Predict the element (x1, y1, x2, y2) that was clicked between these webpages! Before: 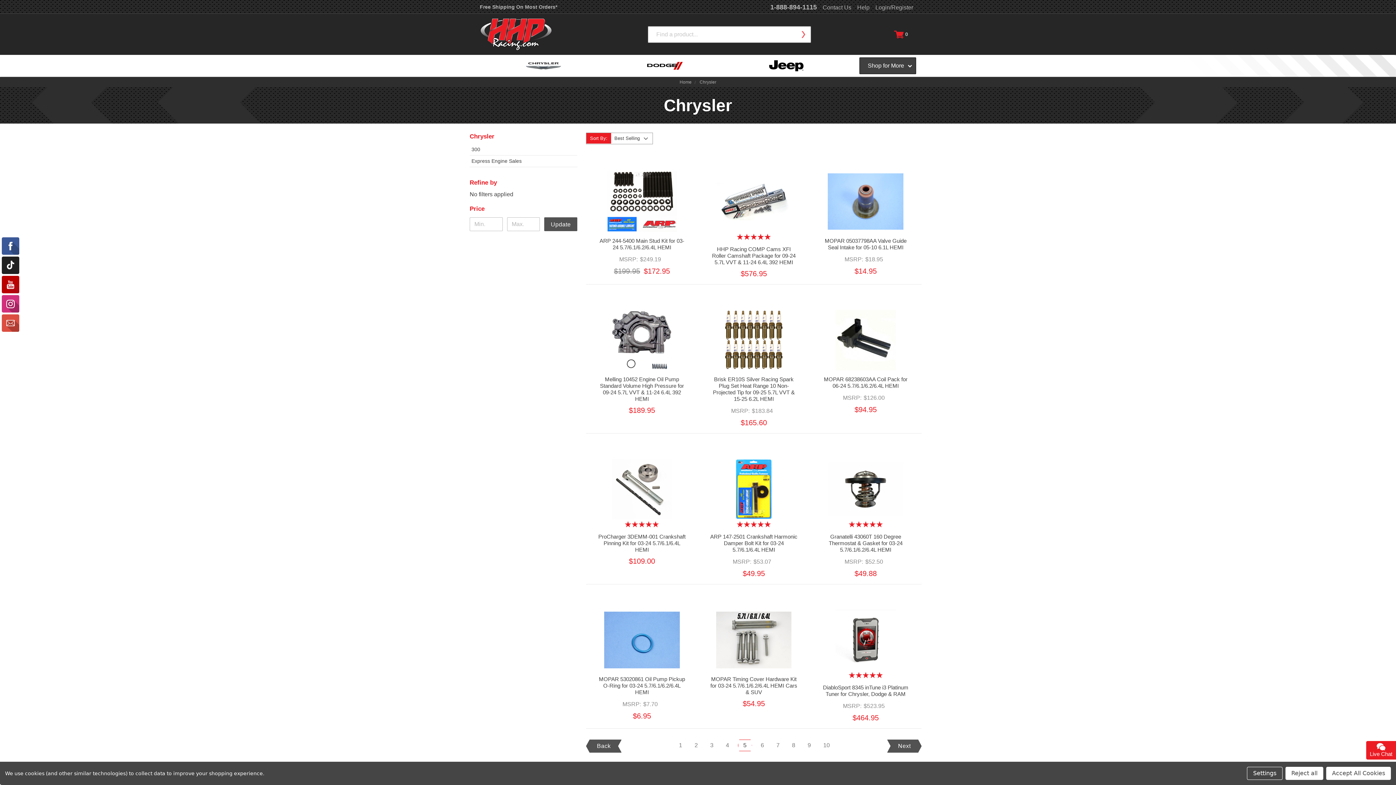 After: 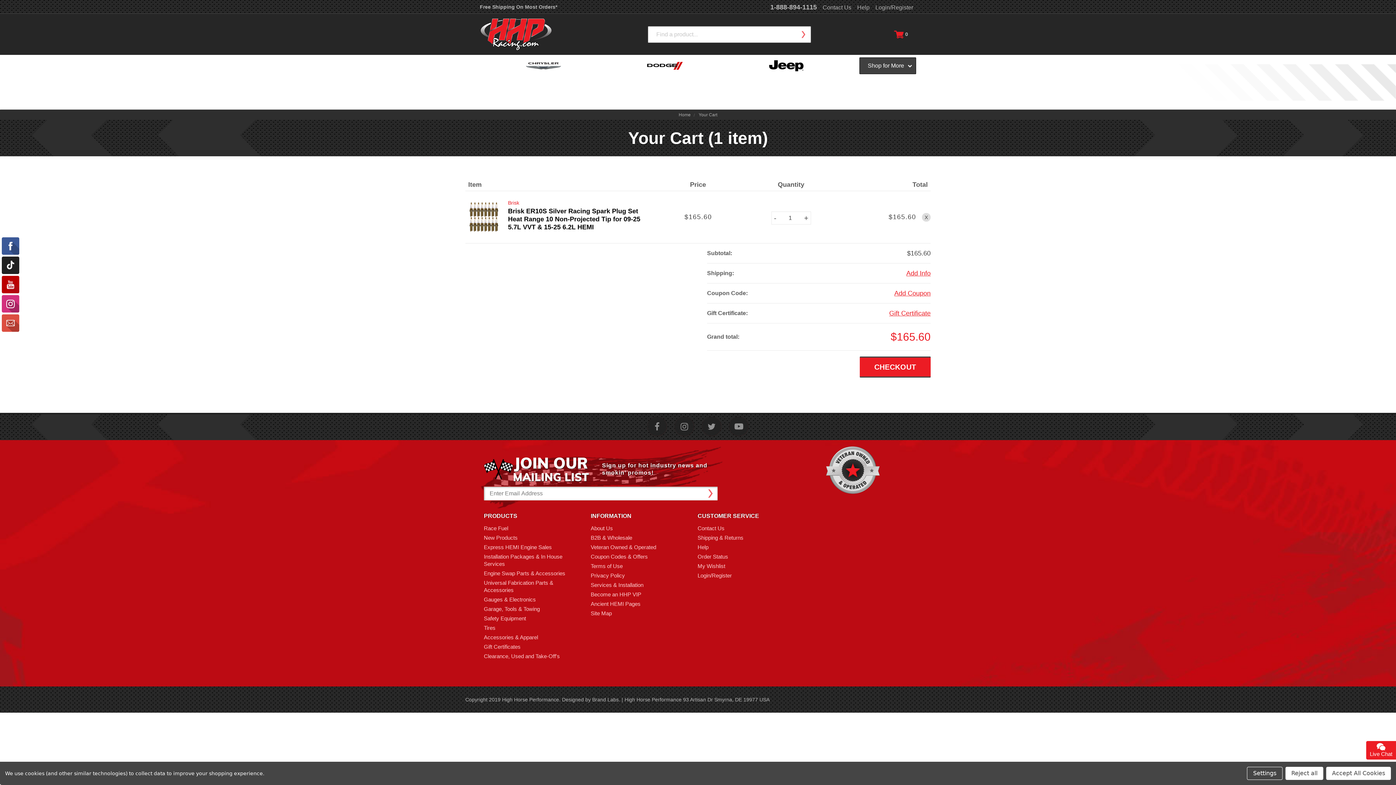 Action: bbox: (729, 342, 778, 351) label: ADD TO CART